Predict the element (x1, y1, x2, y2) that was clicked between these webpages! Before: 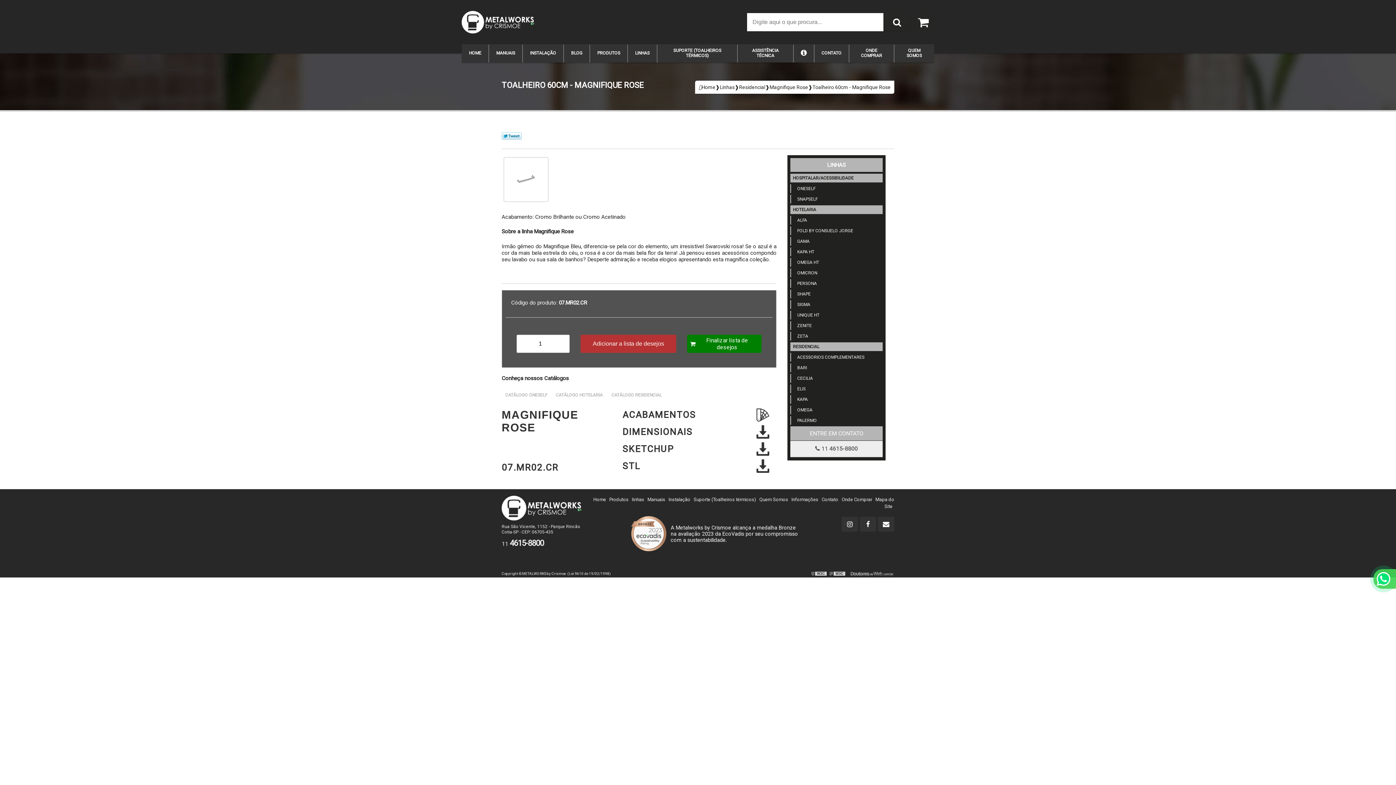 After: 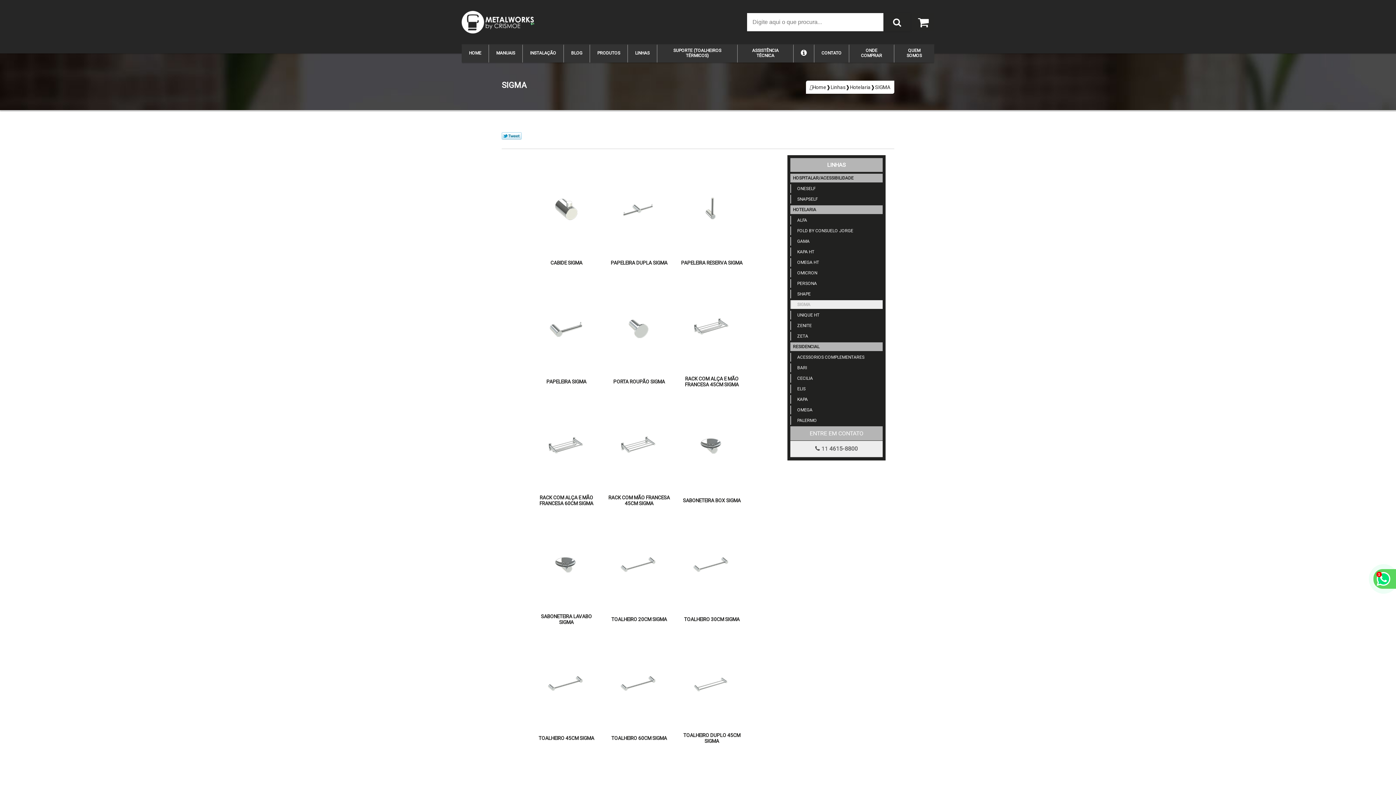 Action: label:     SIGMA bbox: (790, 300, 882, 309)